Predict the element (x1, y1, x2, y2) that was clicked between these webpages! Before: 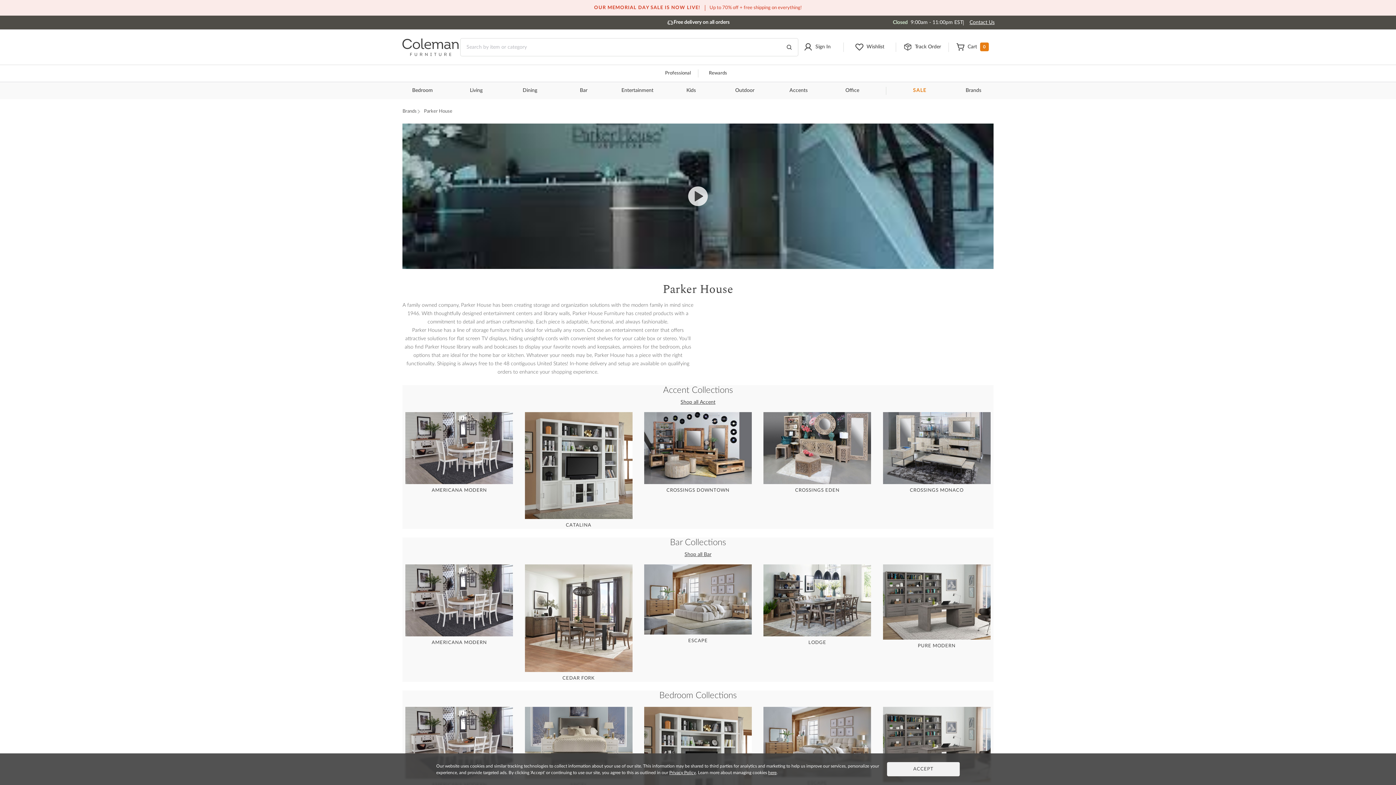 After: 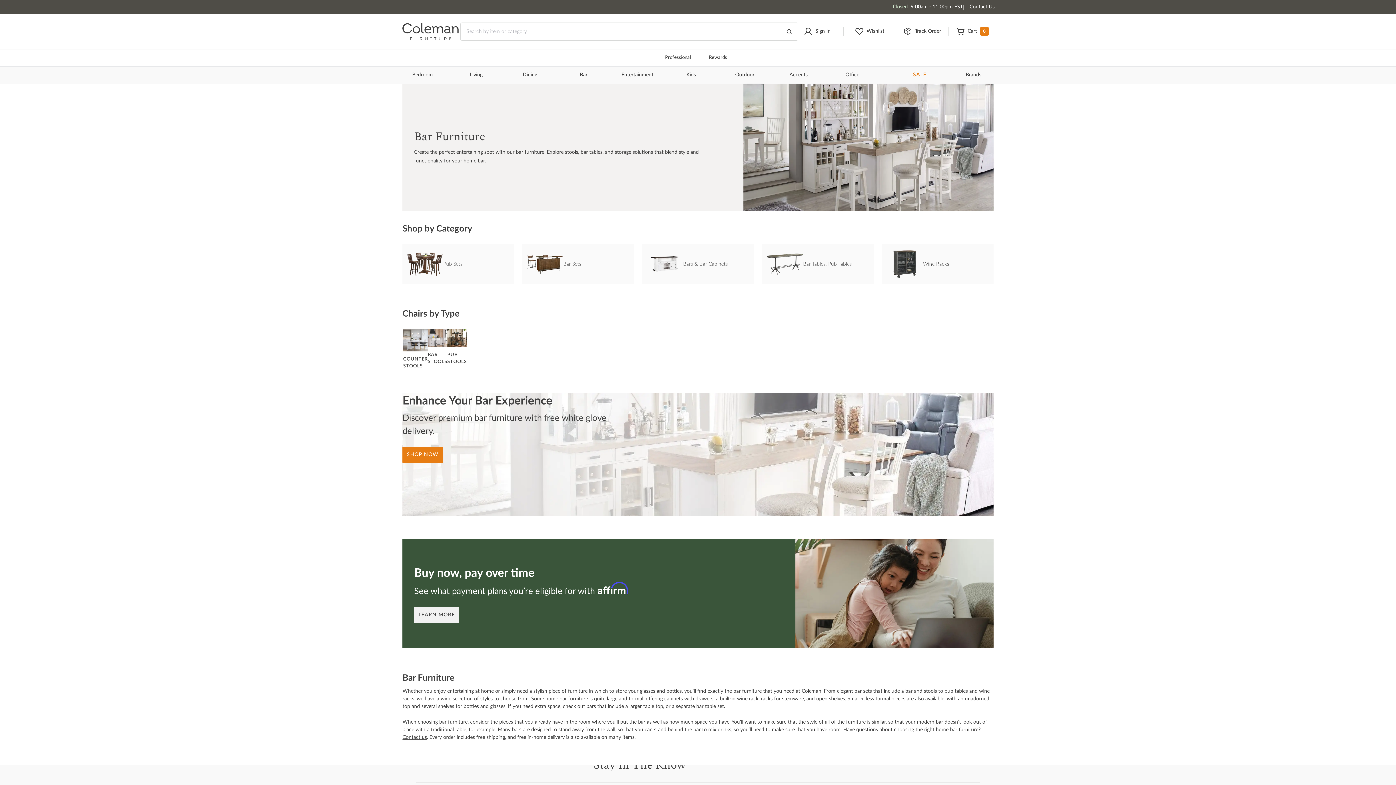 Action: label: Bar bbox: (563, 82, 603, 99)